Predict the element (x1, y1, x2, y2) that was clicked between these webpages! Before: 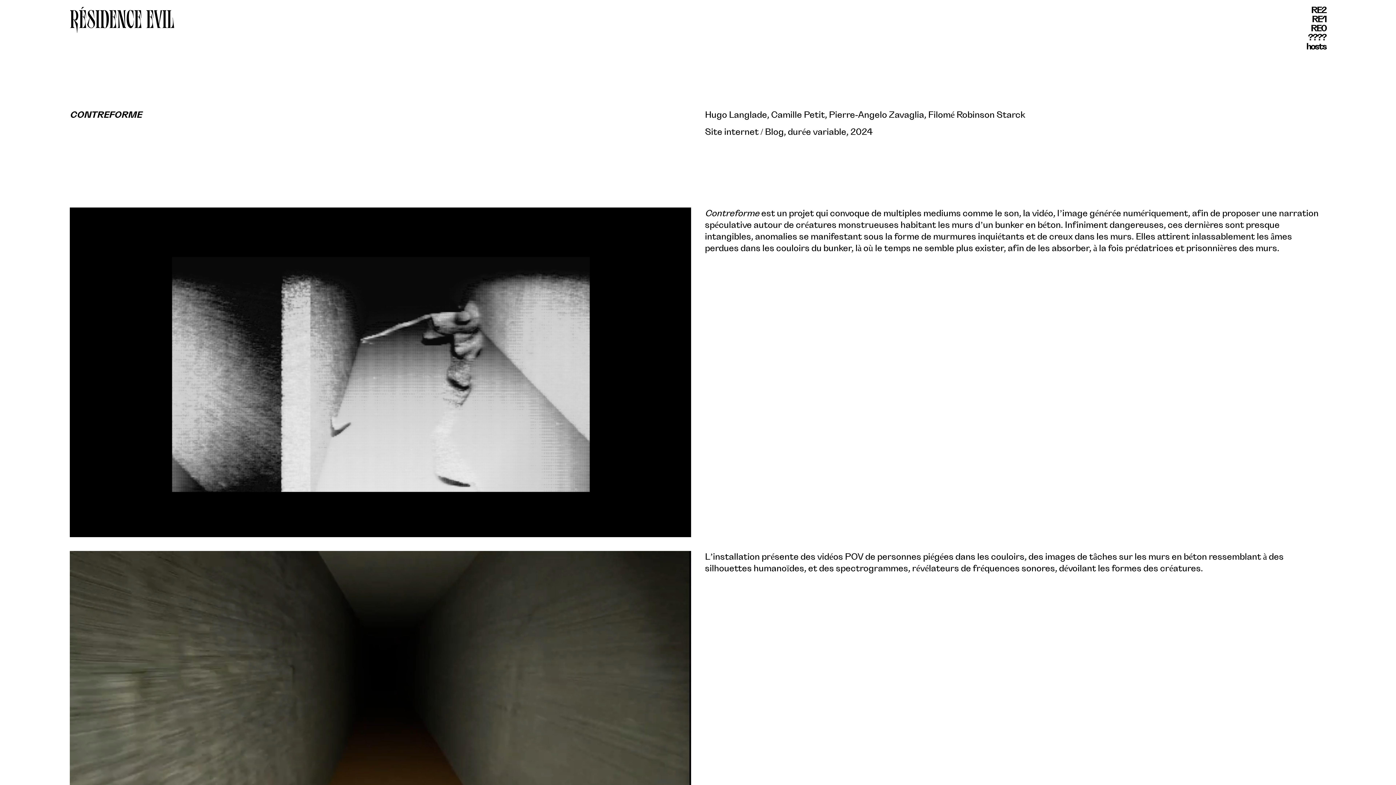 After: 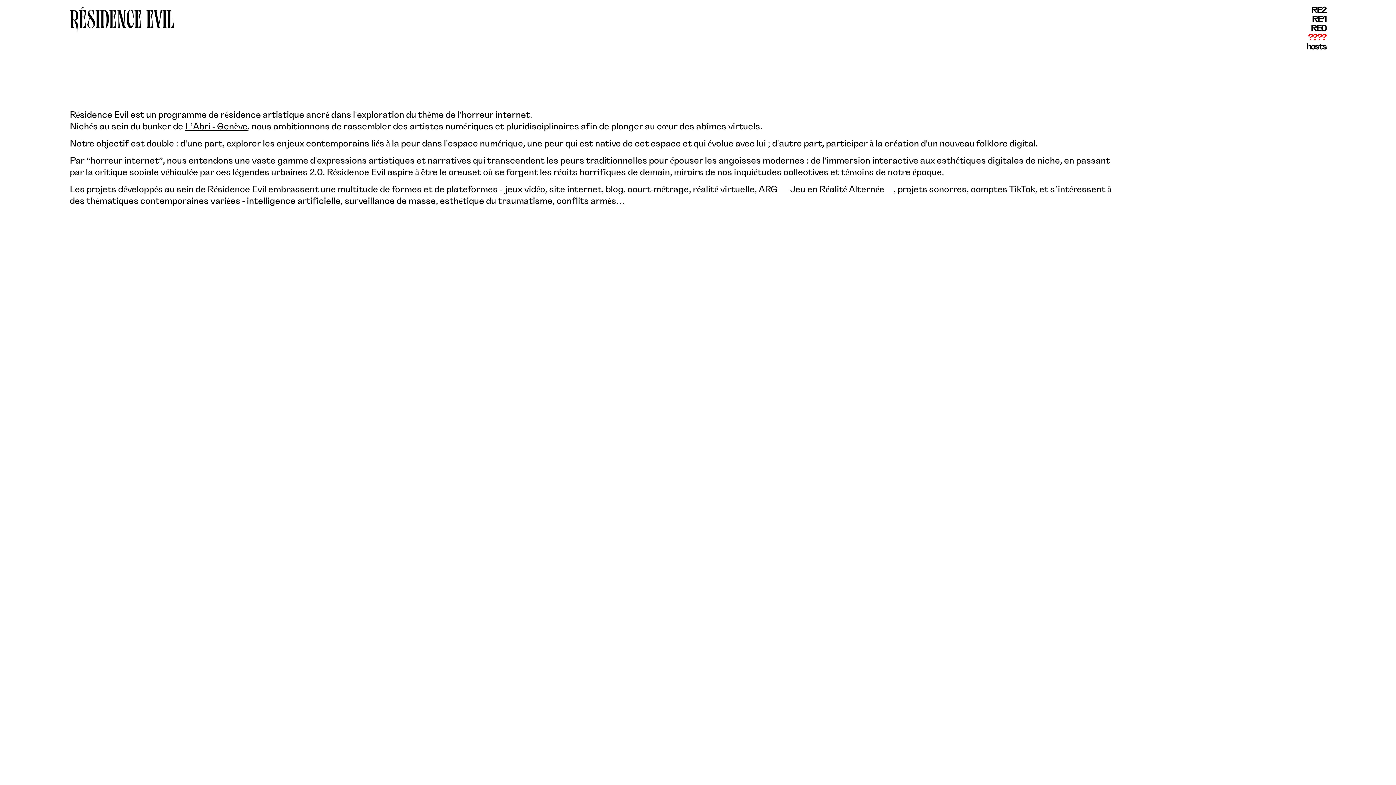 Action: label: ???? bbox: (1308, 33, 1326, 42)